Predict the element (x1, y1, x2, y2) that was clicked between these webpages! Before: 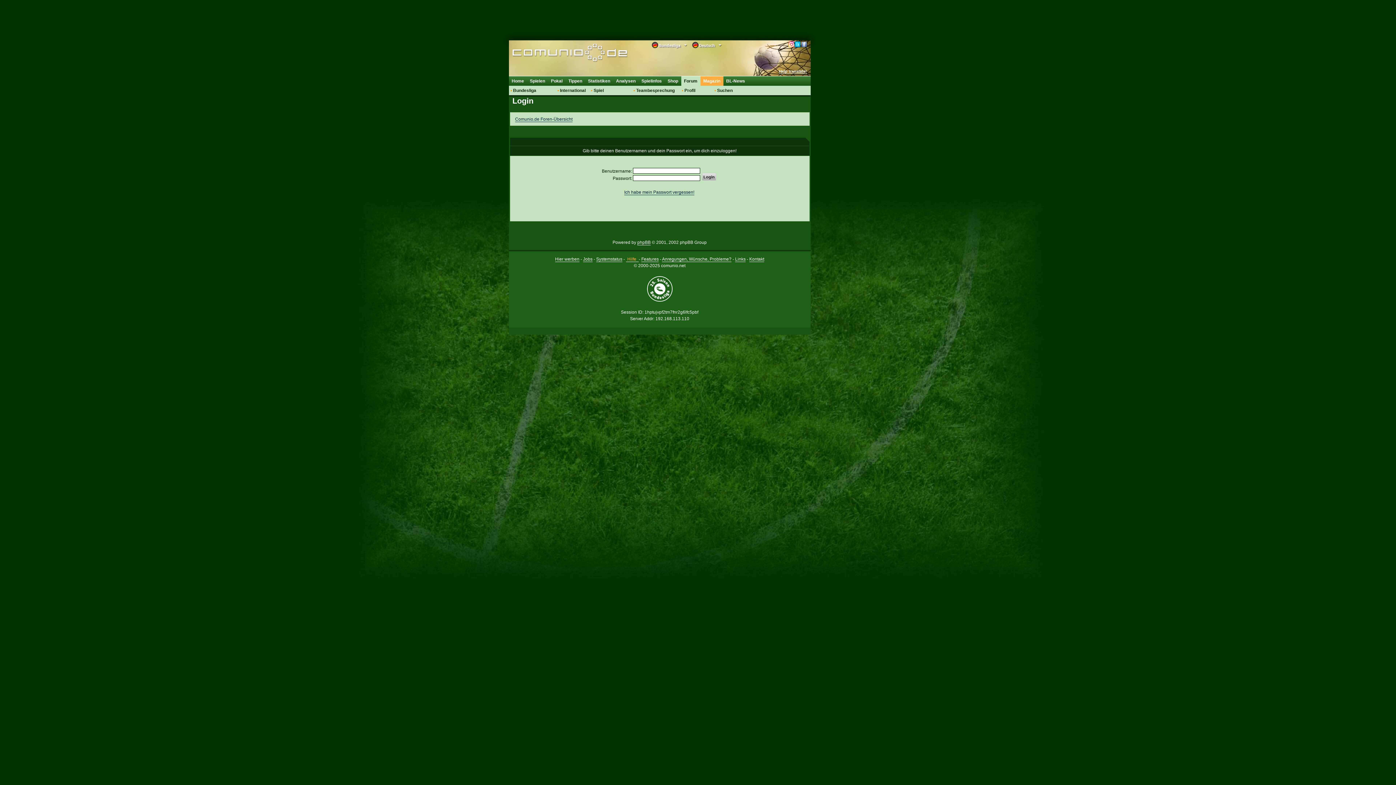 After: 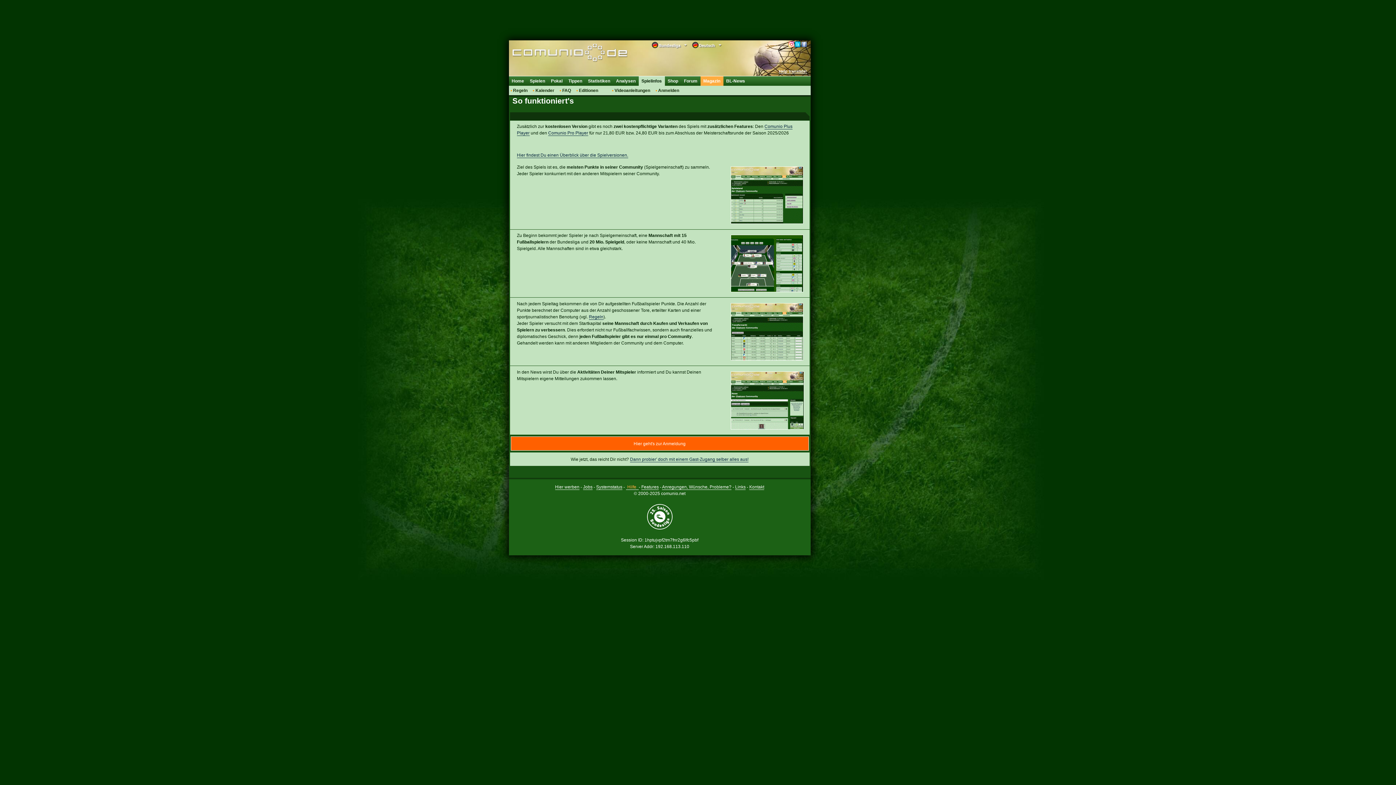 Action: label: Spielinfos bbox: (638, 76, 664, 85)